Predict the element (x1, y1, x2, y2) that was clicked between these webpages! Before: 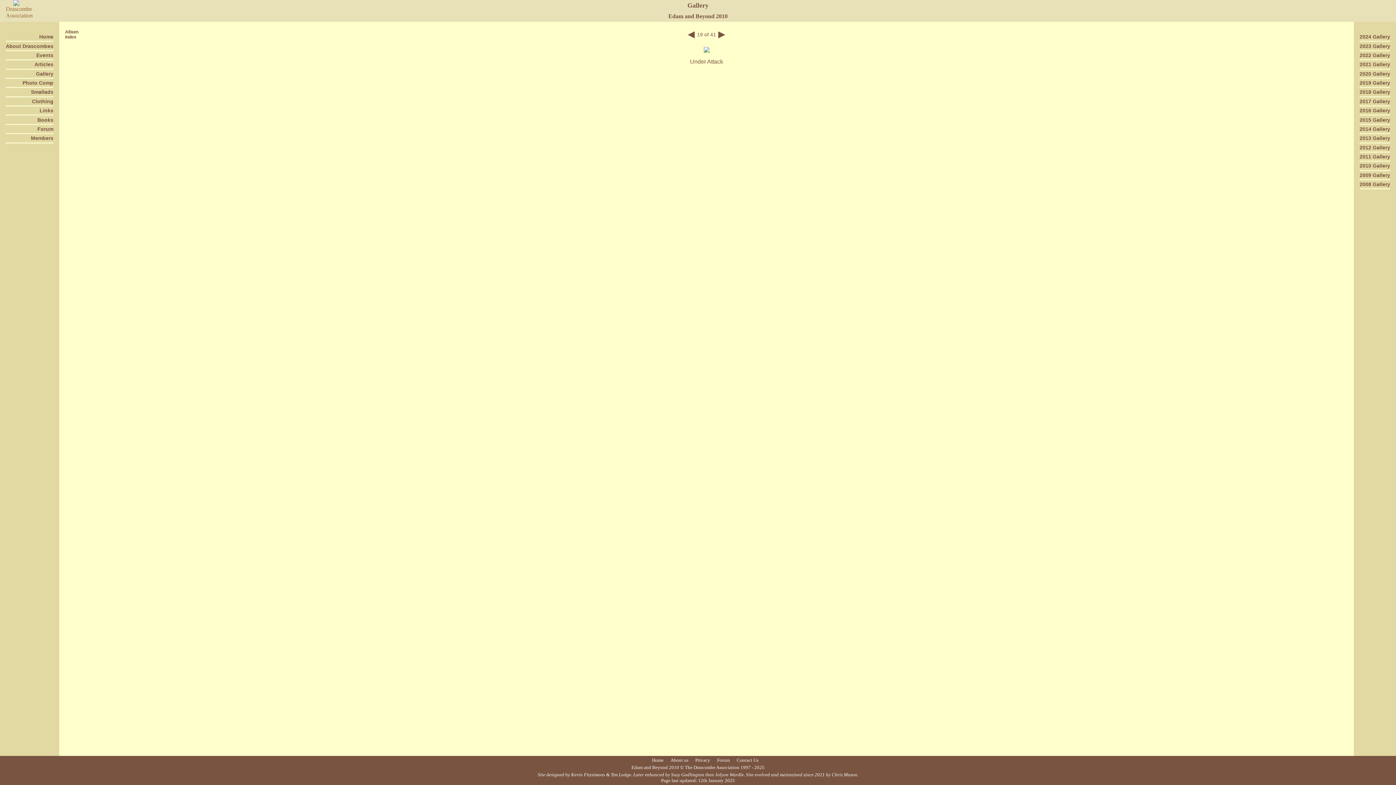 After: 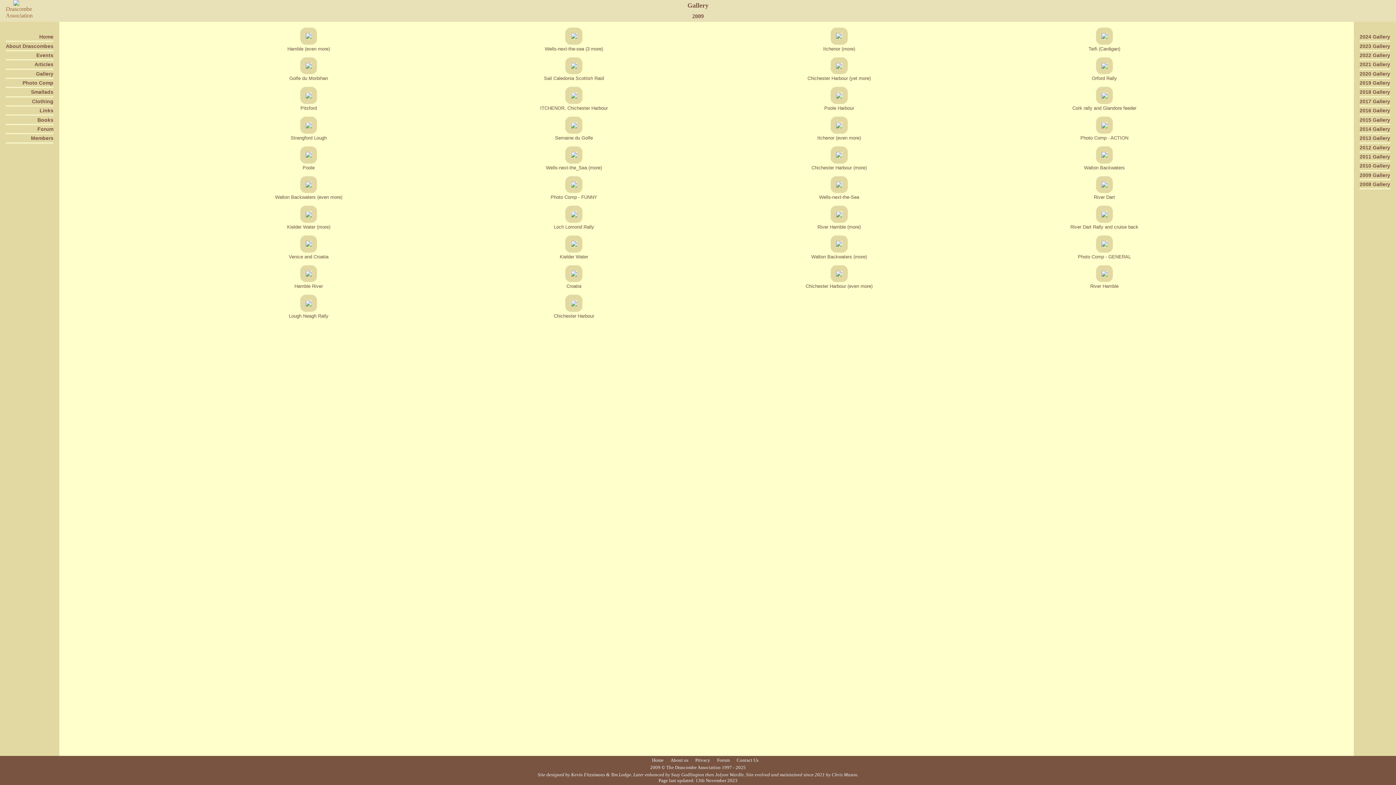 Action: bbox: (1360, 172, 1390, 178) label: 2009 Gallery